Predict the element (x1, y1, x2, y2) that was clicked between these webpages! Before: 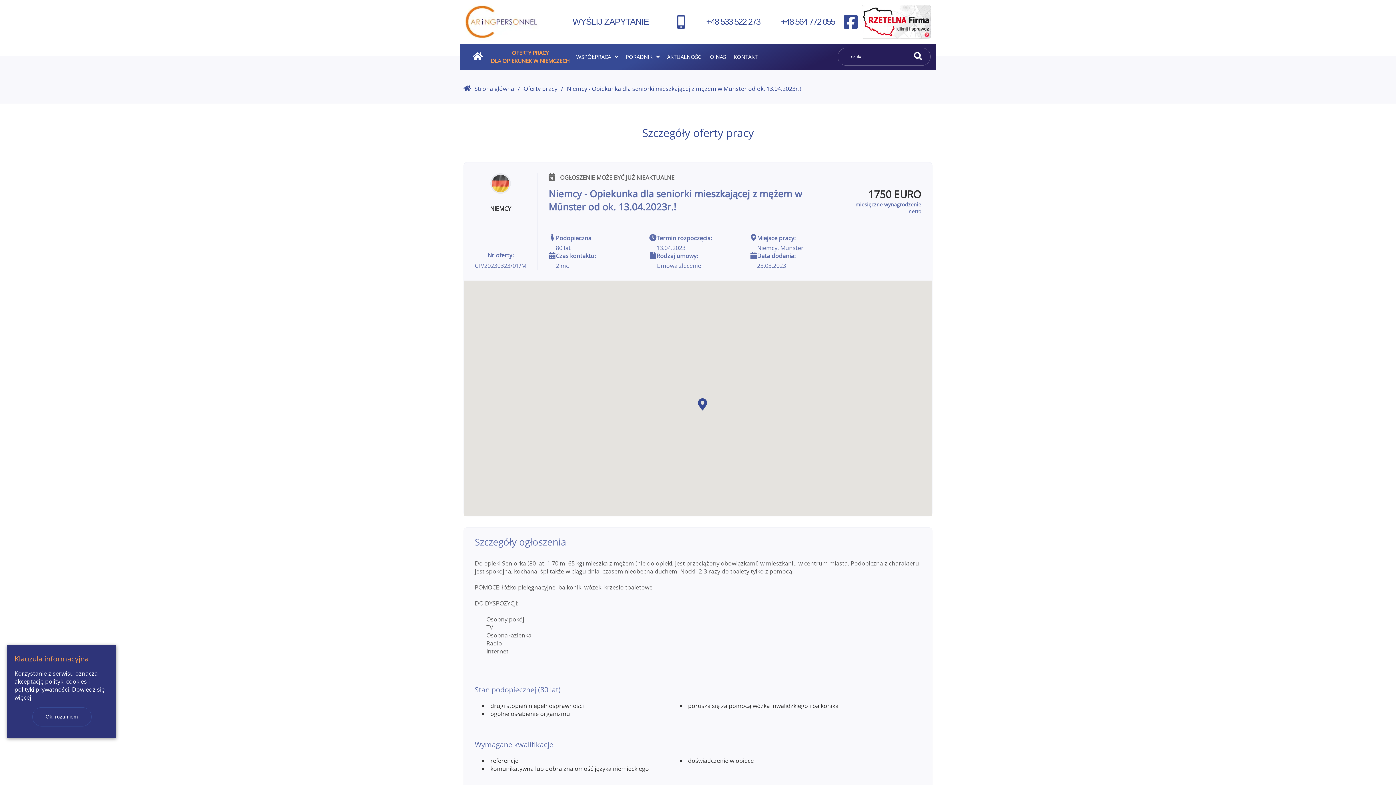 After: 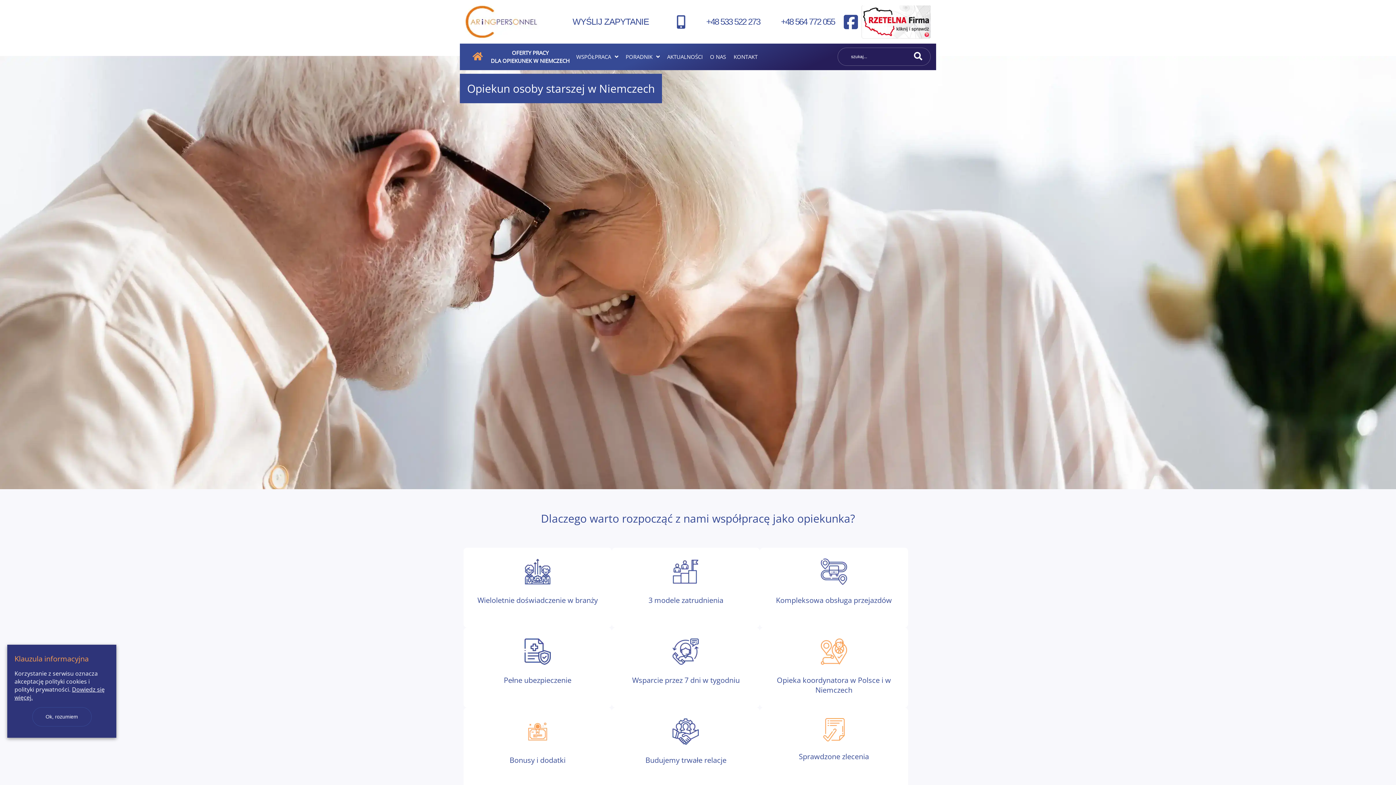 Action: bbox: (460, 0, 542, 43)